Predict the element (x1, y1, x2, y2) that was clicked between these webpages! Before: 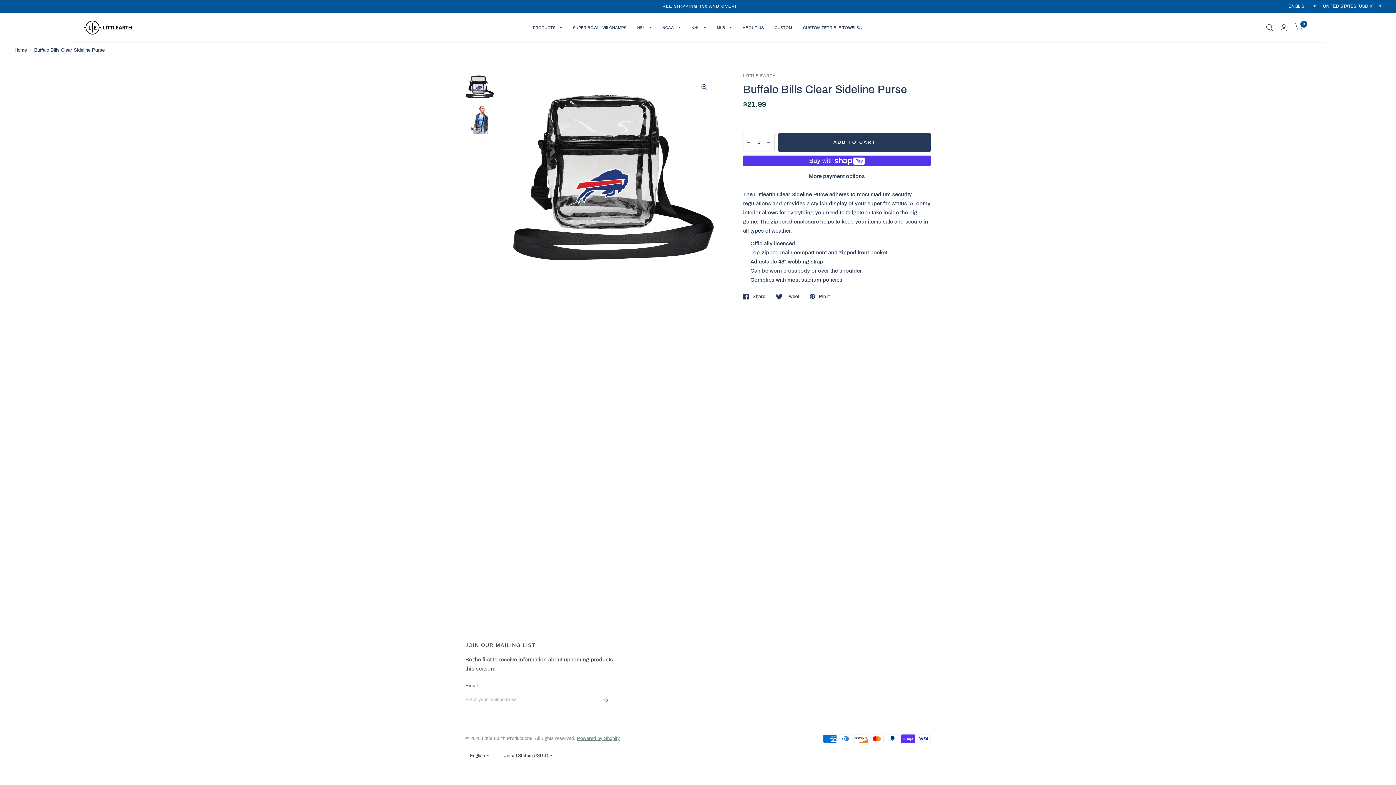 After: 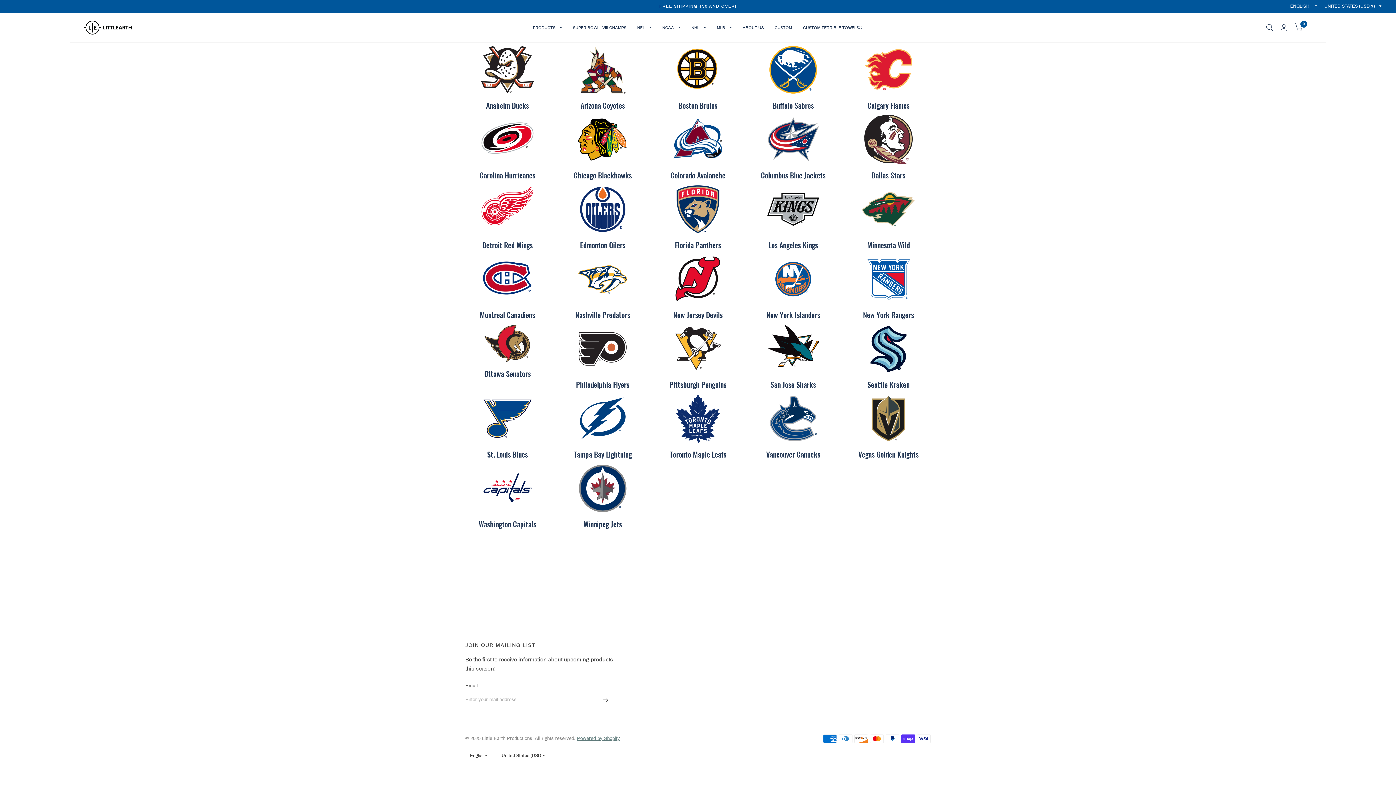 Action: bbox: (691, 22, 706, 32) label: NHL